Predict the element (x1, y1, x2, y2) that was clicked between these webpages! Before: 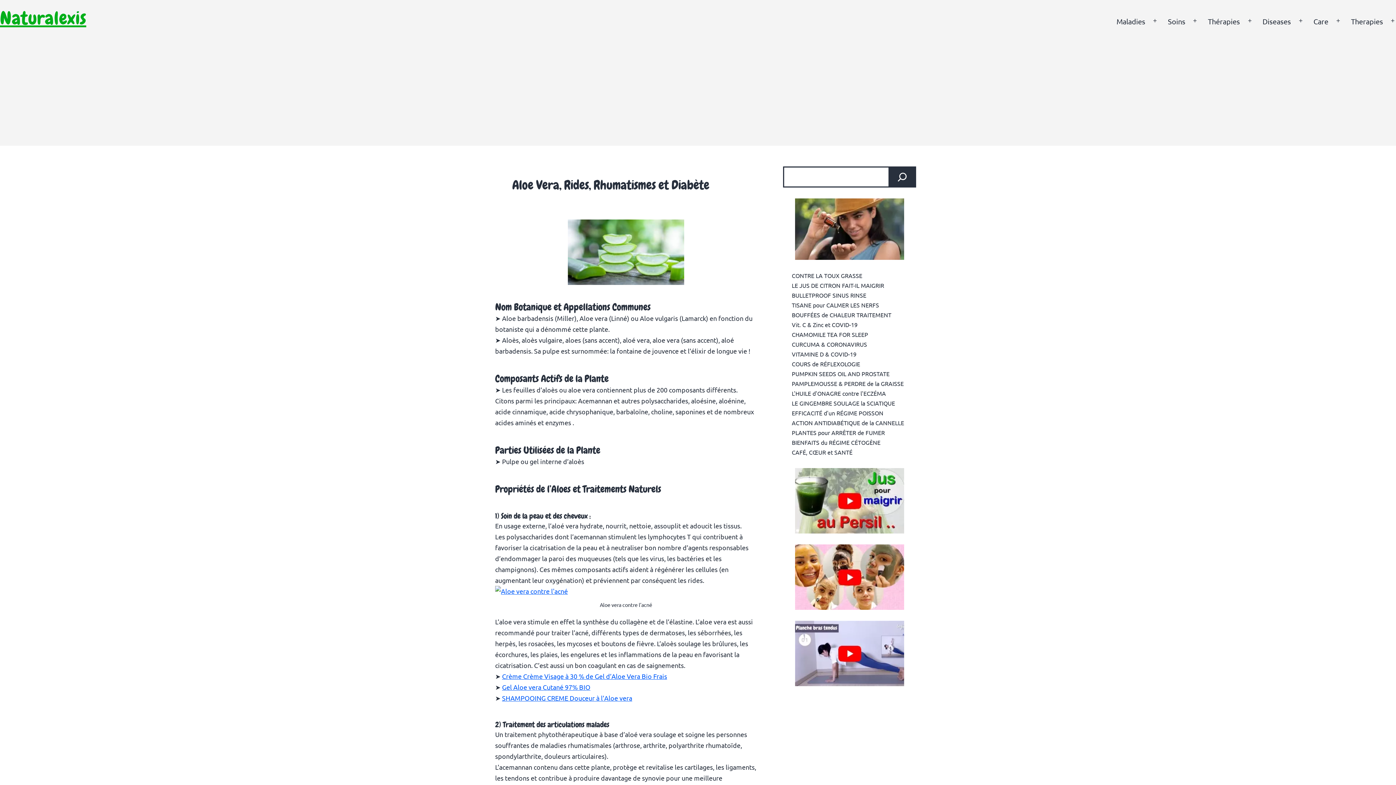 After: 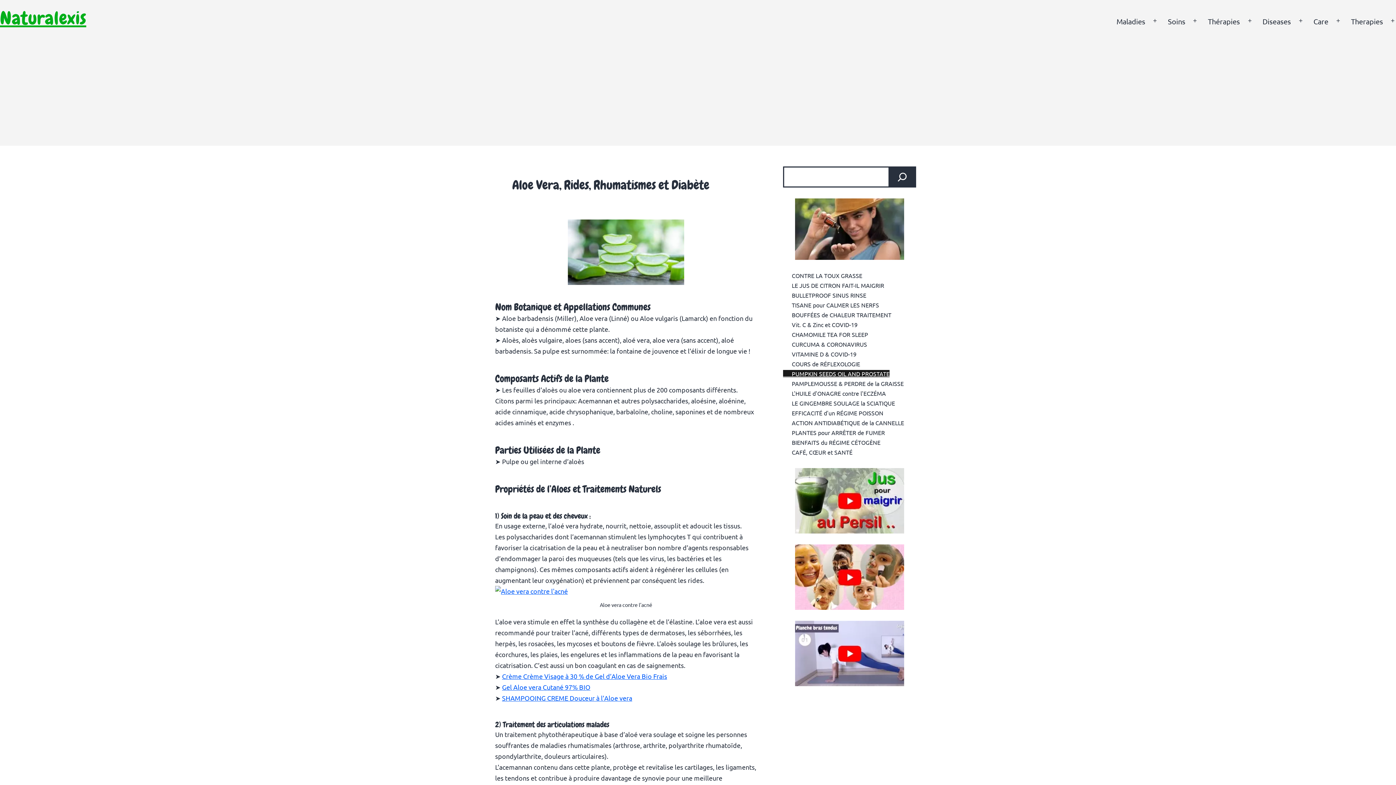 Action: label:       PUMPKIN SEEDS OIL AND PROSTATE bbox: (783, 370, 889, 377)